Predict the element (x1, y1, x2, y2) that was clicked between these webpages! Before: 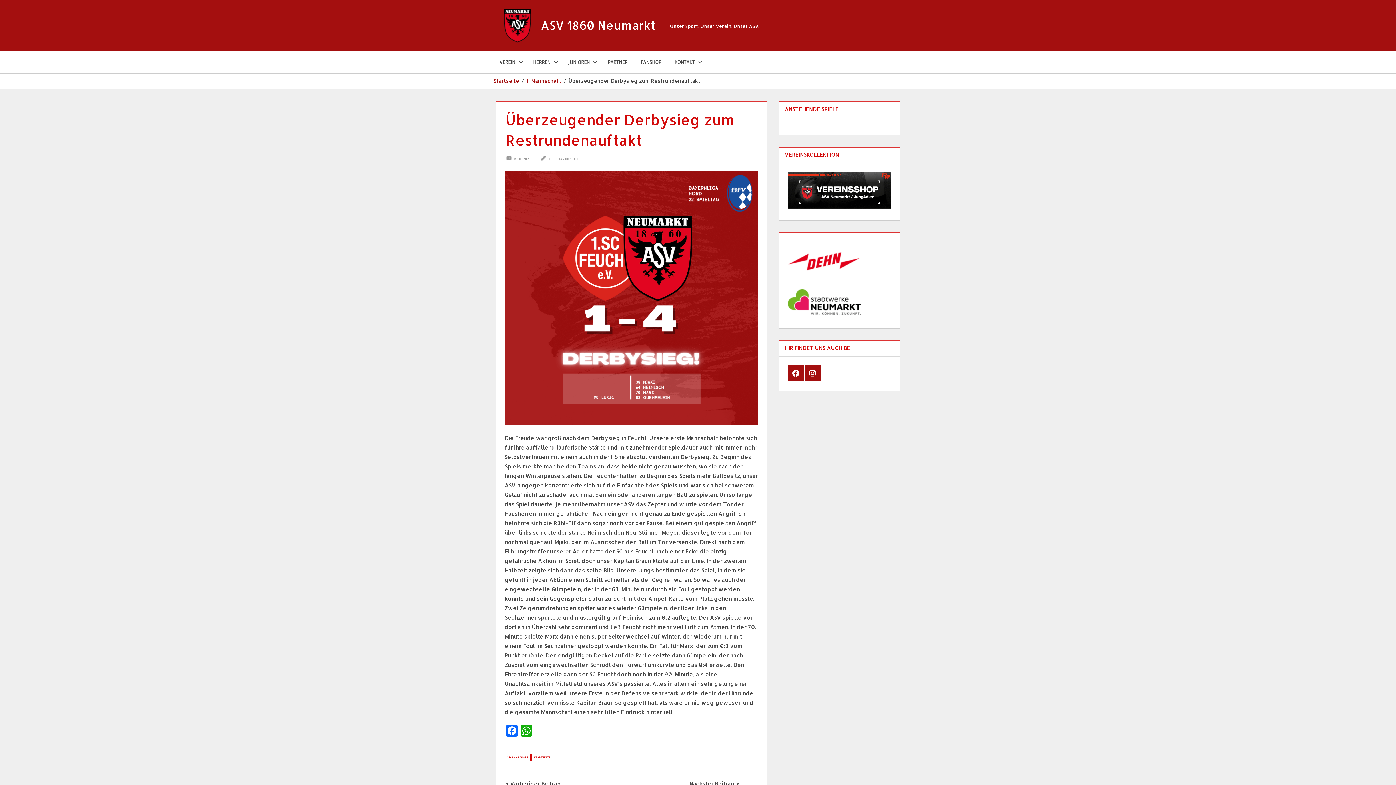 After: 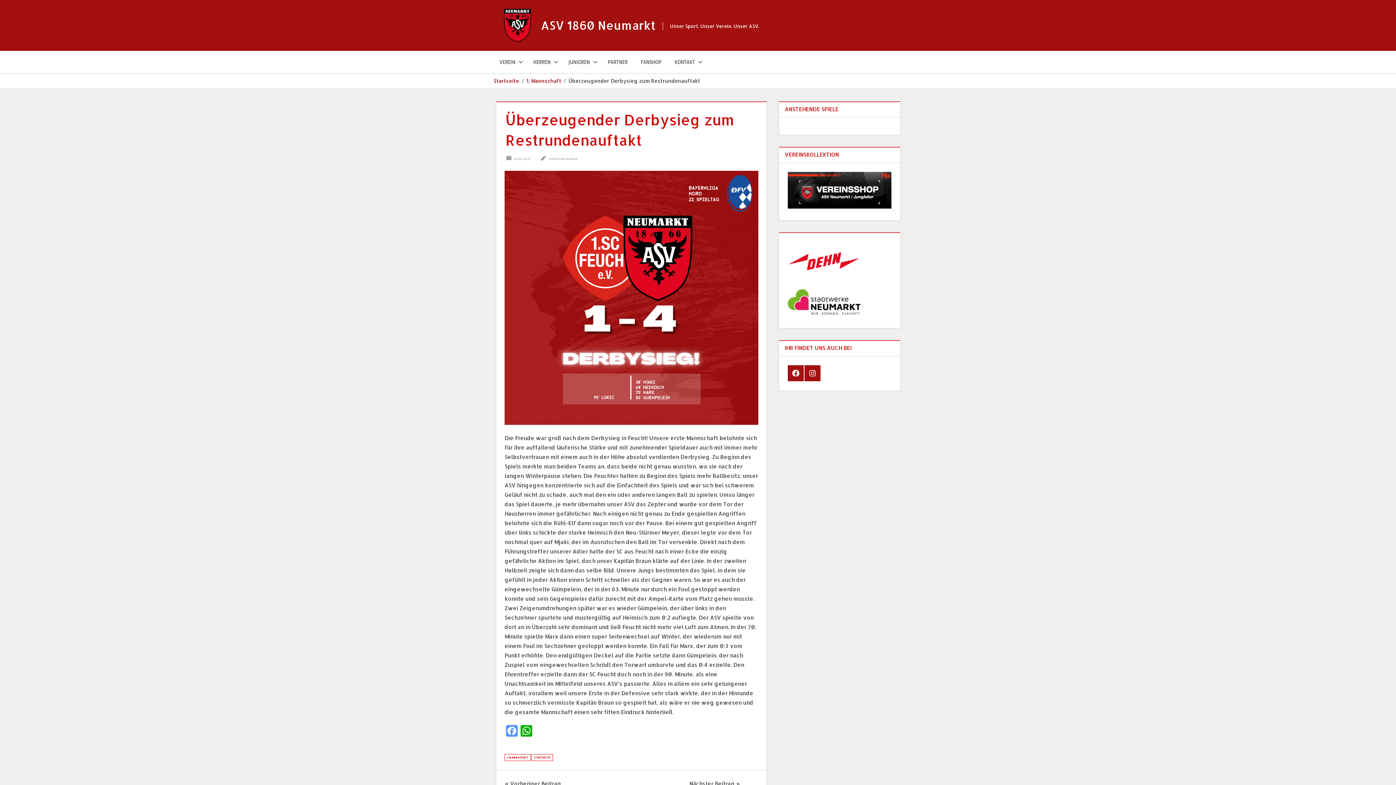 Action: label: Facebook bbox: (504, 725, 519, 738)